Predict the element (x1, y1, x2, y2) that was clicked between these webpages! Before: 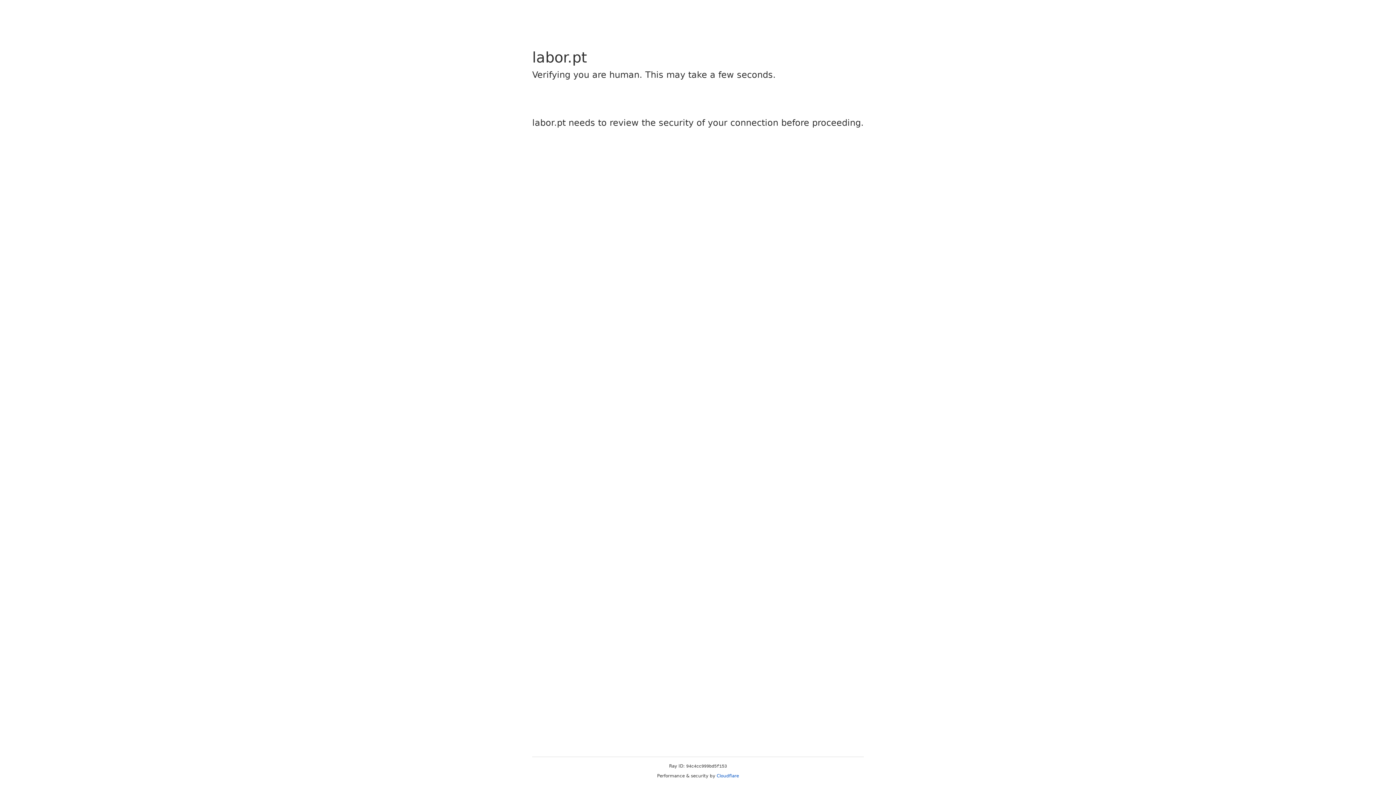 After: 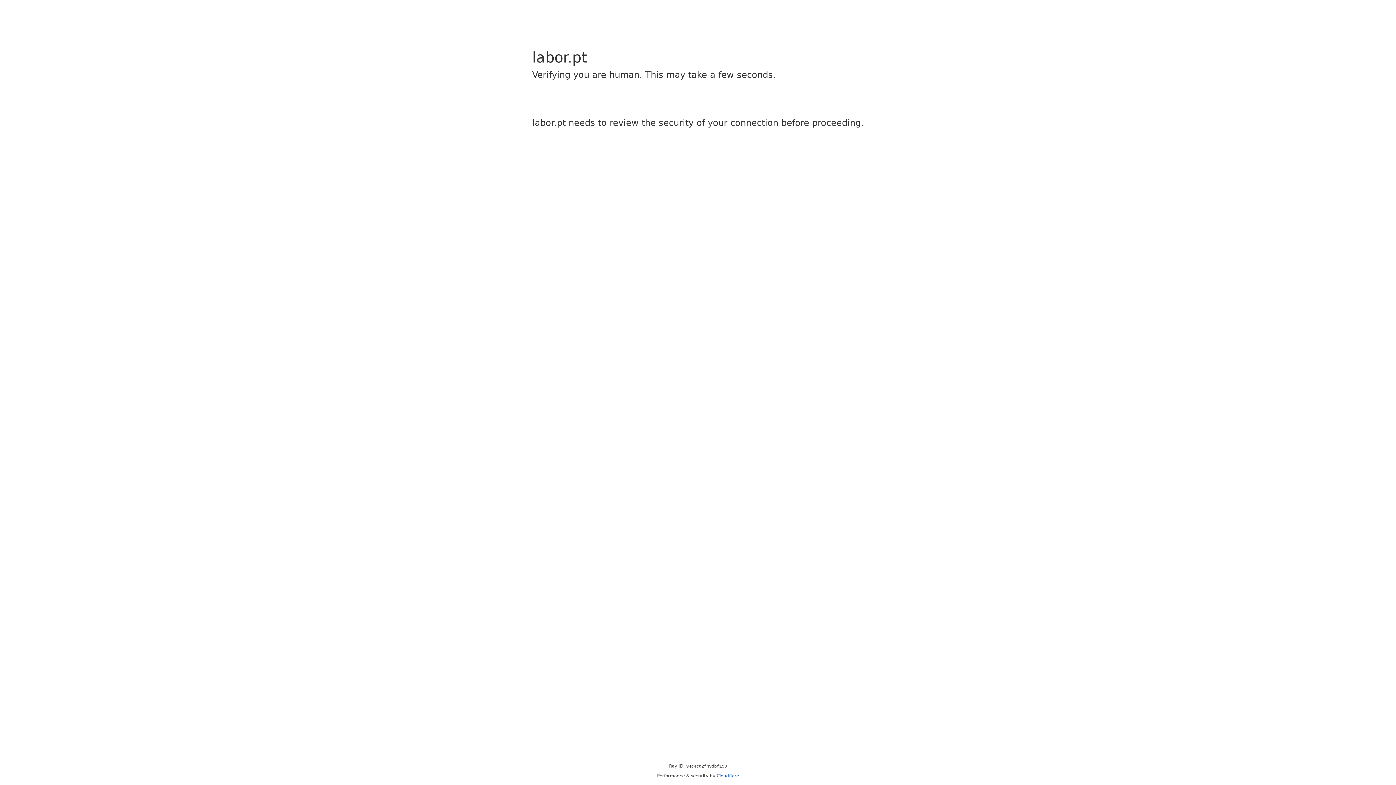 Action: label: Cloudflare bbox: (716, 773, 739, 778)